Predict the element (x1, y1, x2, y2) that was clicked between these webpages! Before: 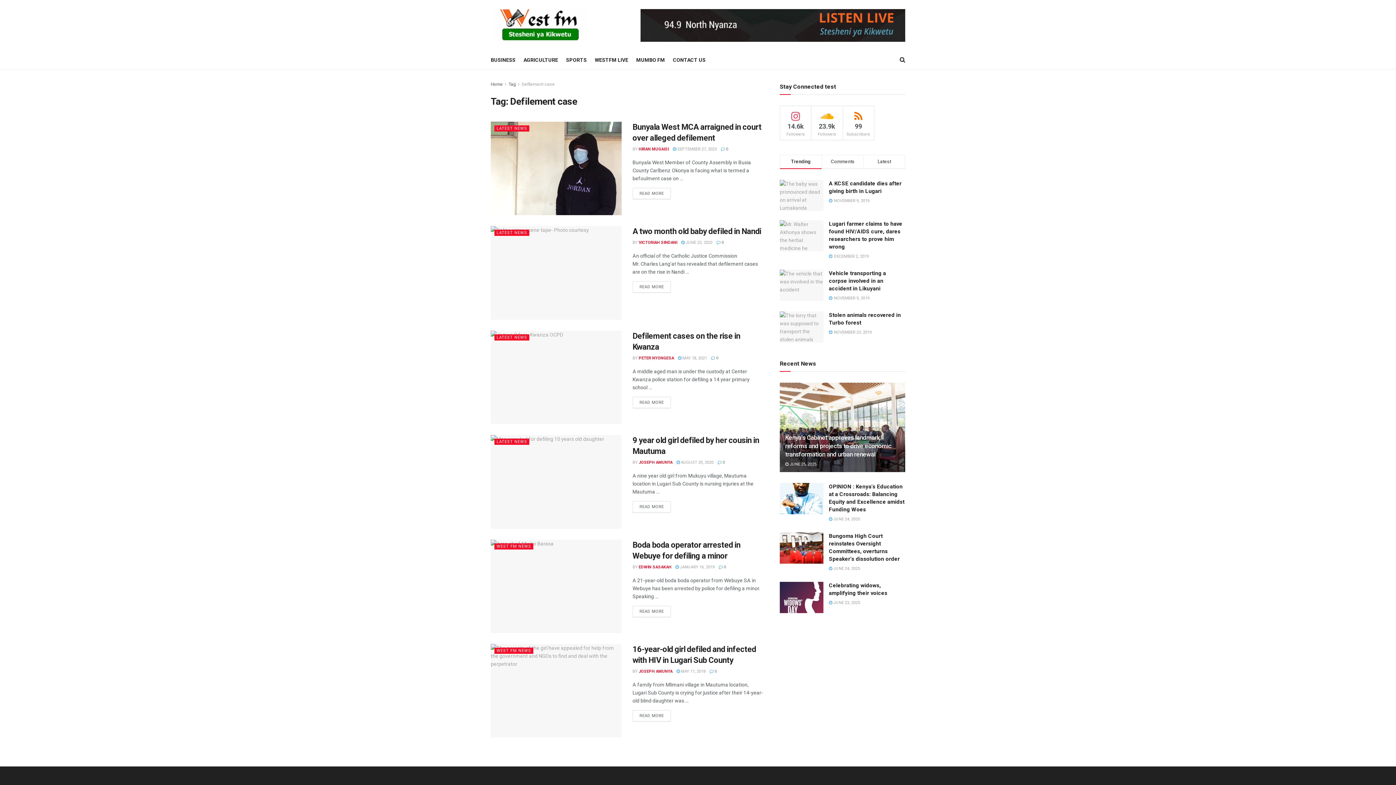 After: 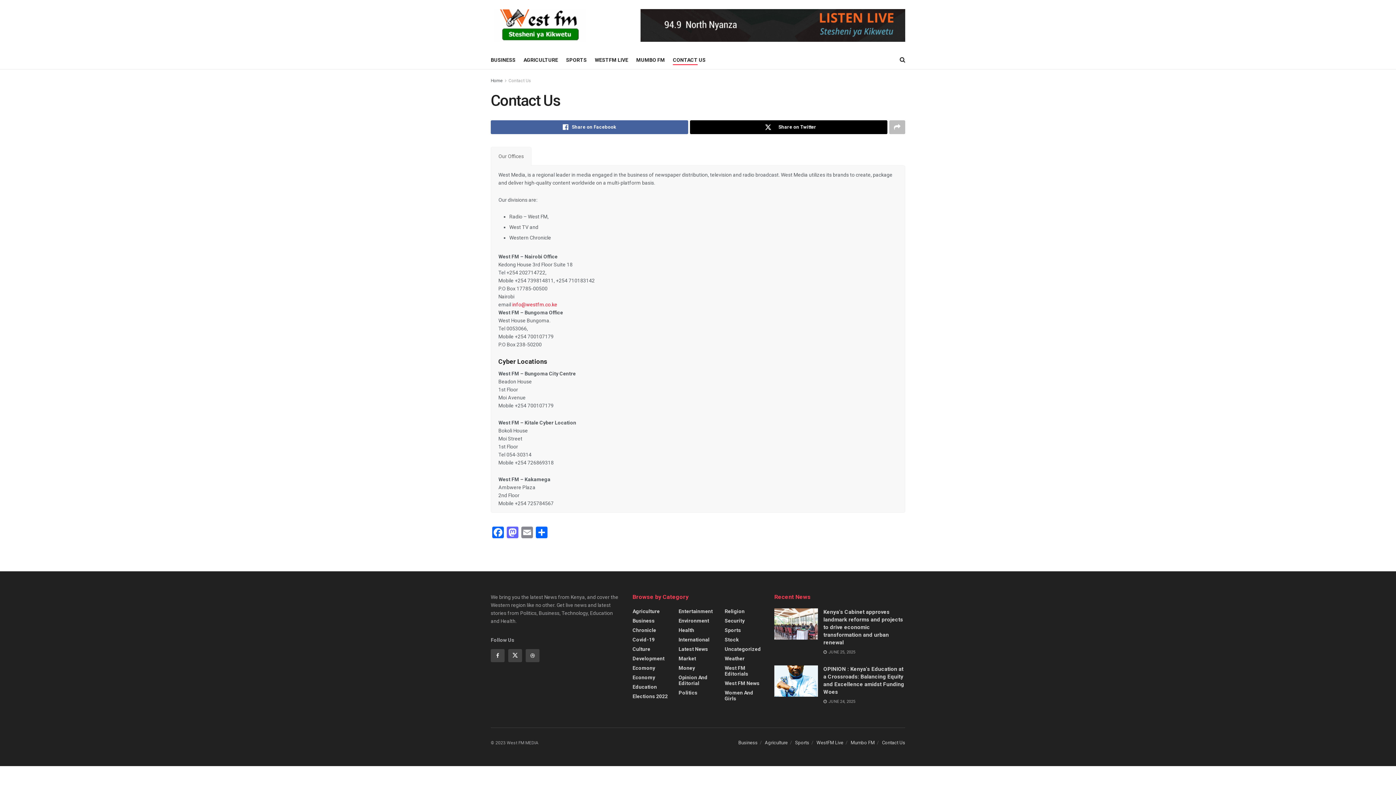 Action: label: CONTACT US bbox: (673, 54, 705, 65)